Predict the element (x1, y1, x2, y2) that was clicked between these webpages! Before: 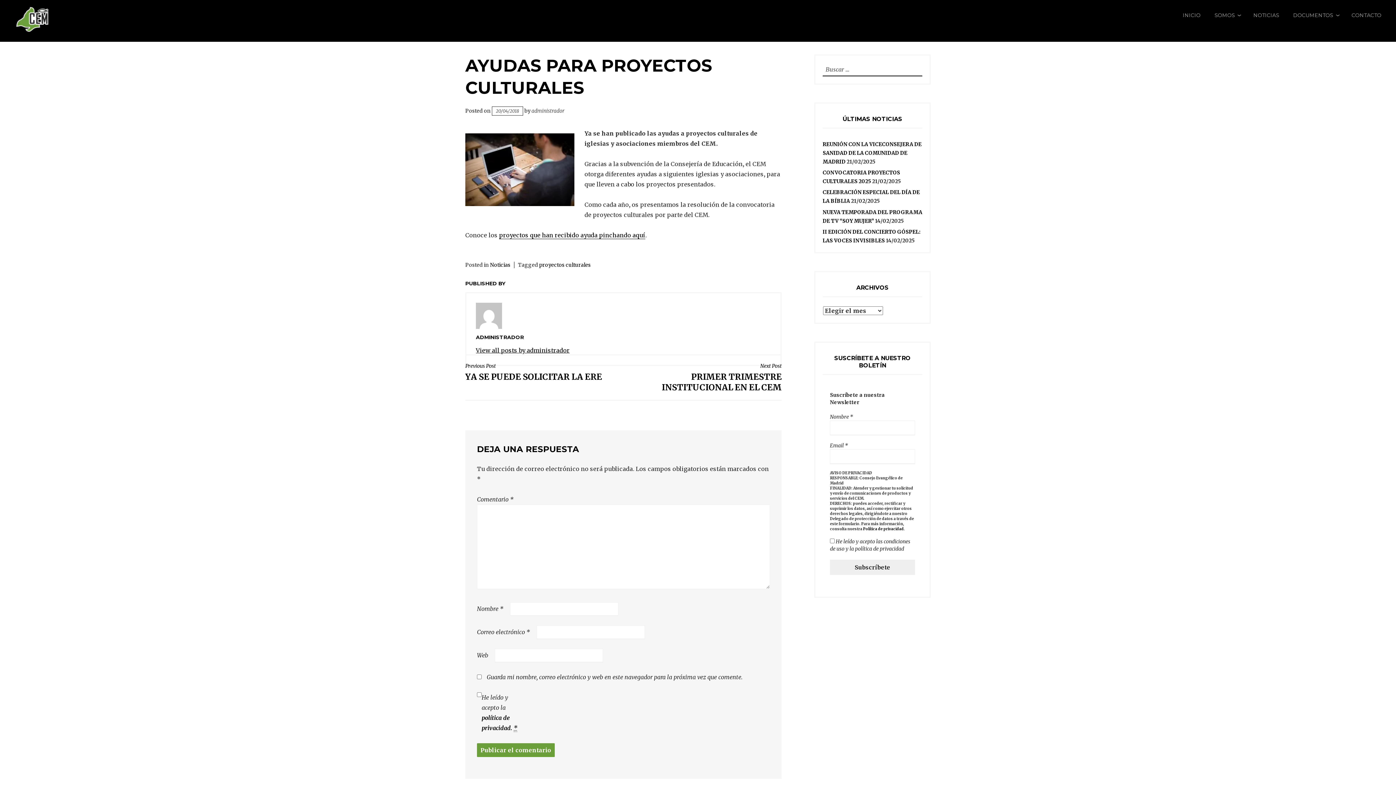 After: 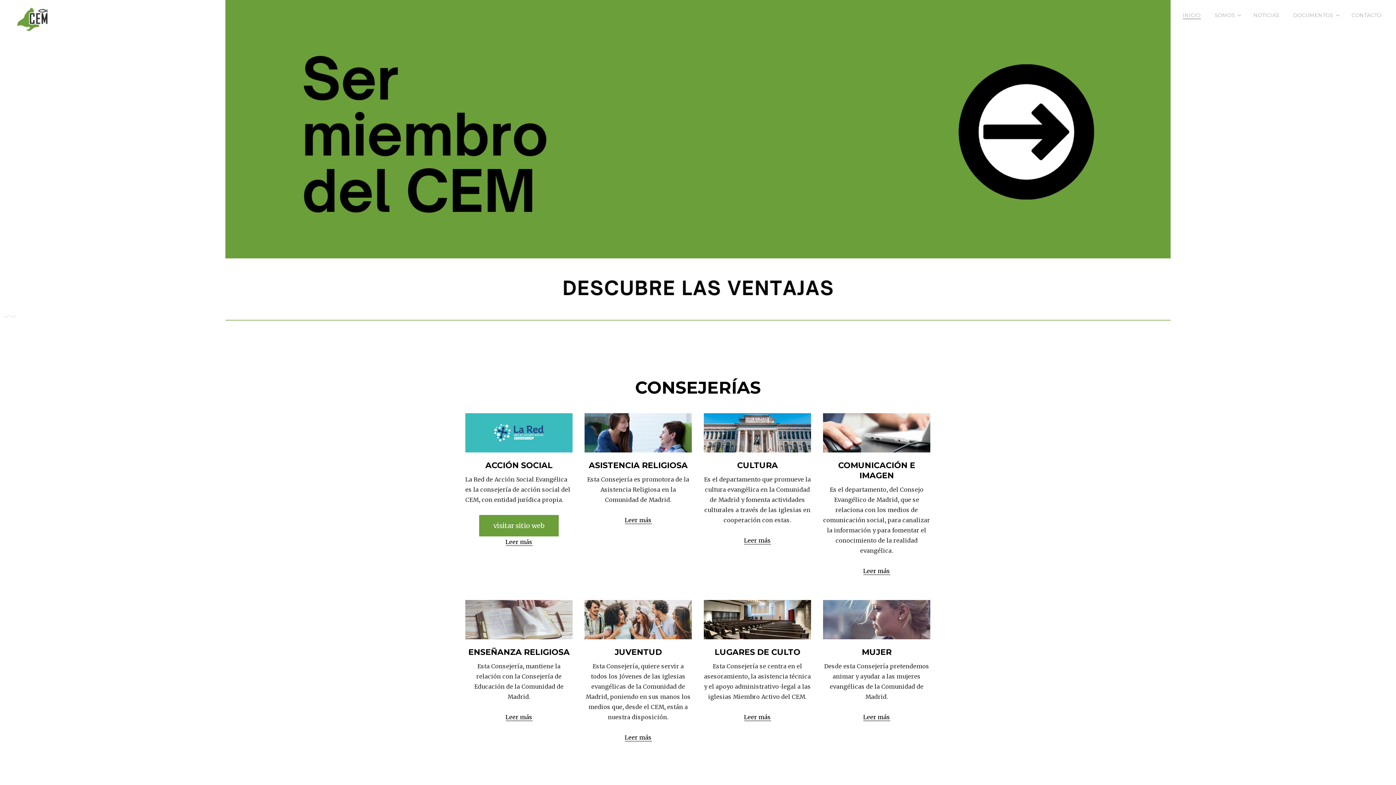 Action: bbox: (1183, 12, 1200, 18) label: INICIO